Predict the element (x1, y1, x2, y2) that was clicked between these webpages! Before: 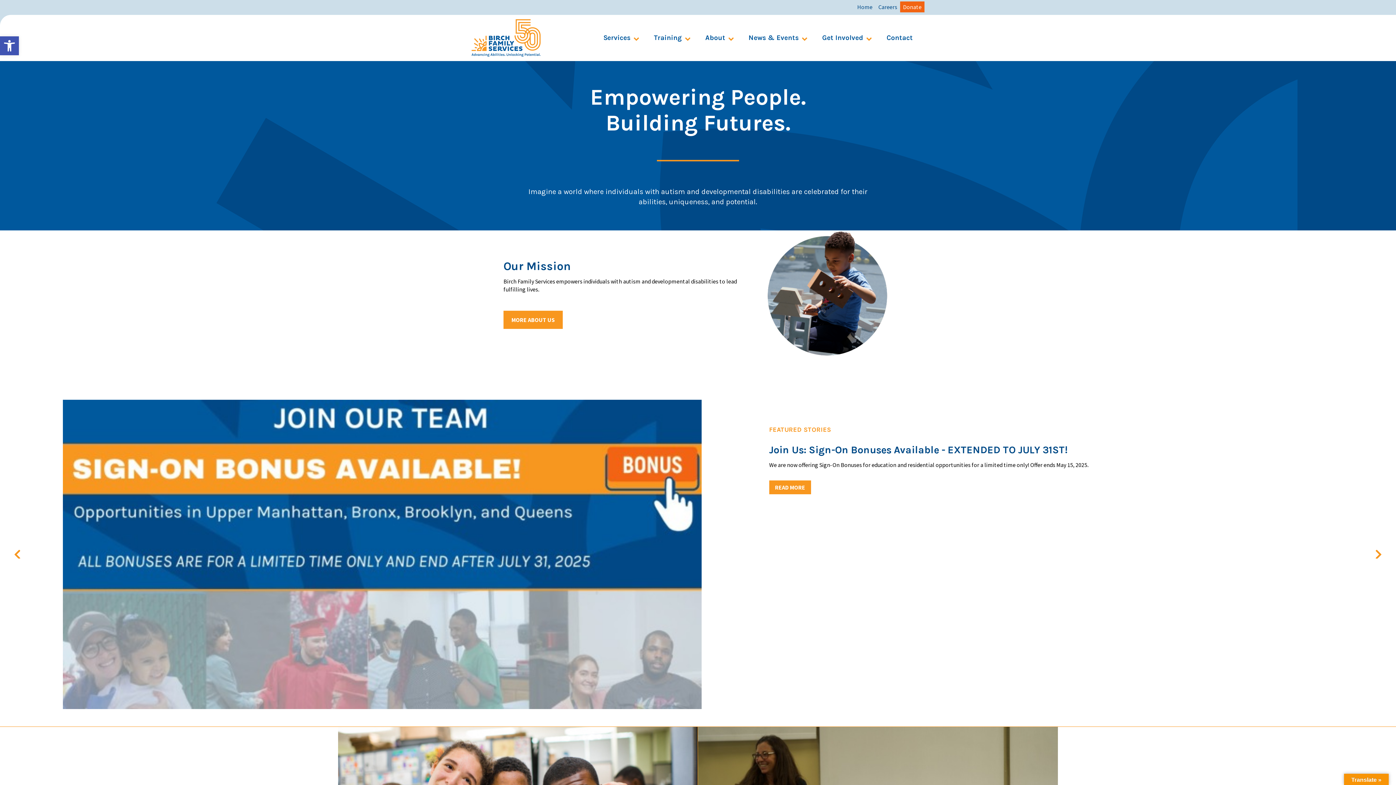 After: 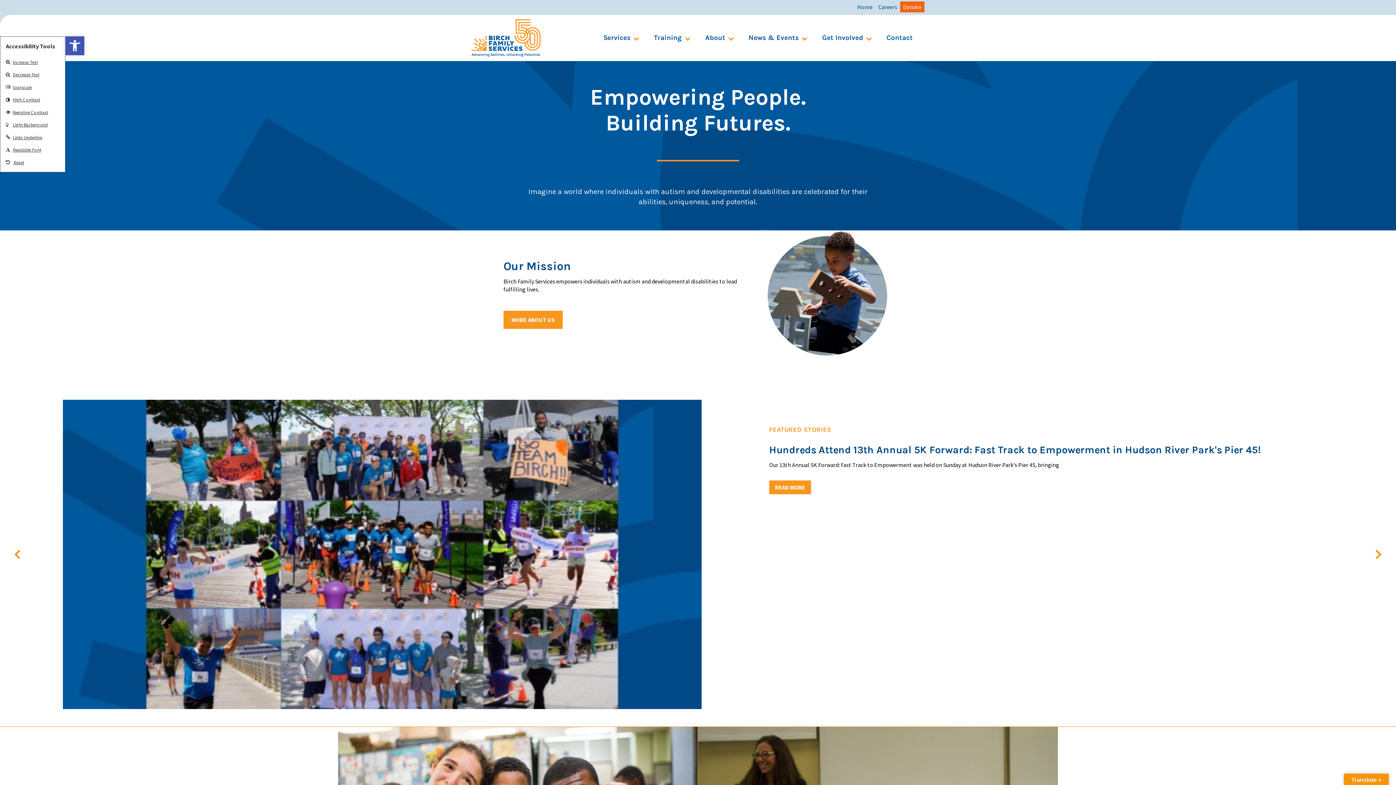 Action: label: Open toolbar bbox: (0, 36, 18, 55)